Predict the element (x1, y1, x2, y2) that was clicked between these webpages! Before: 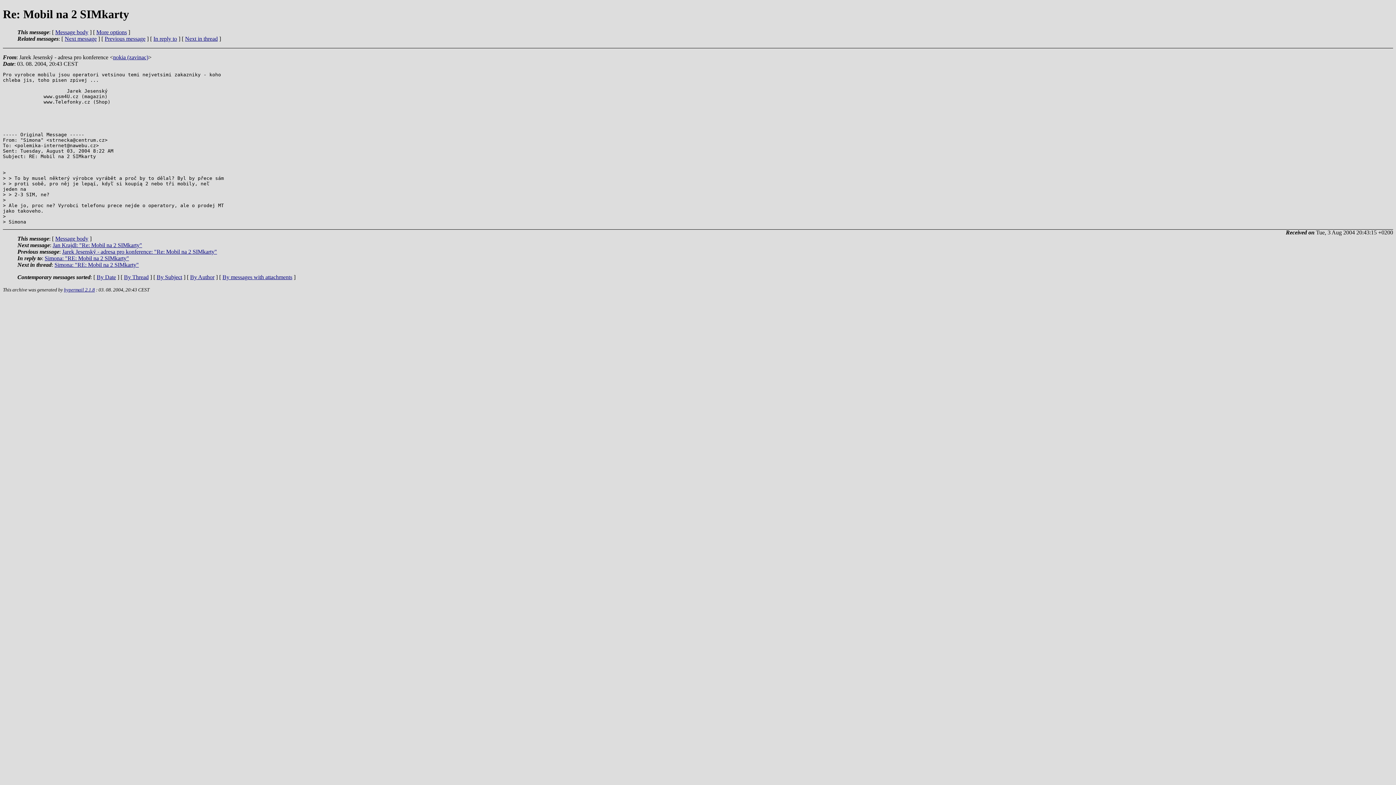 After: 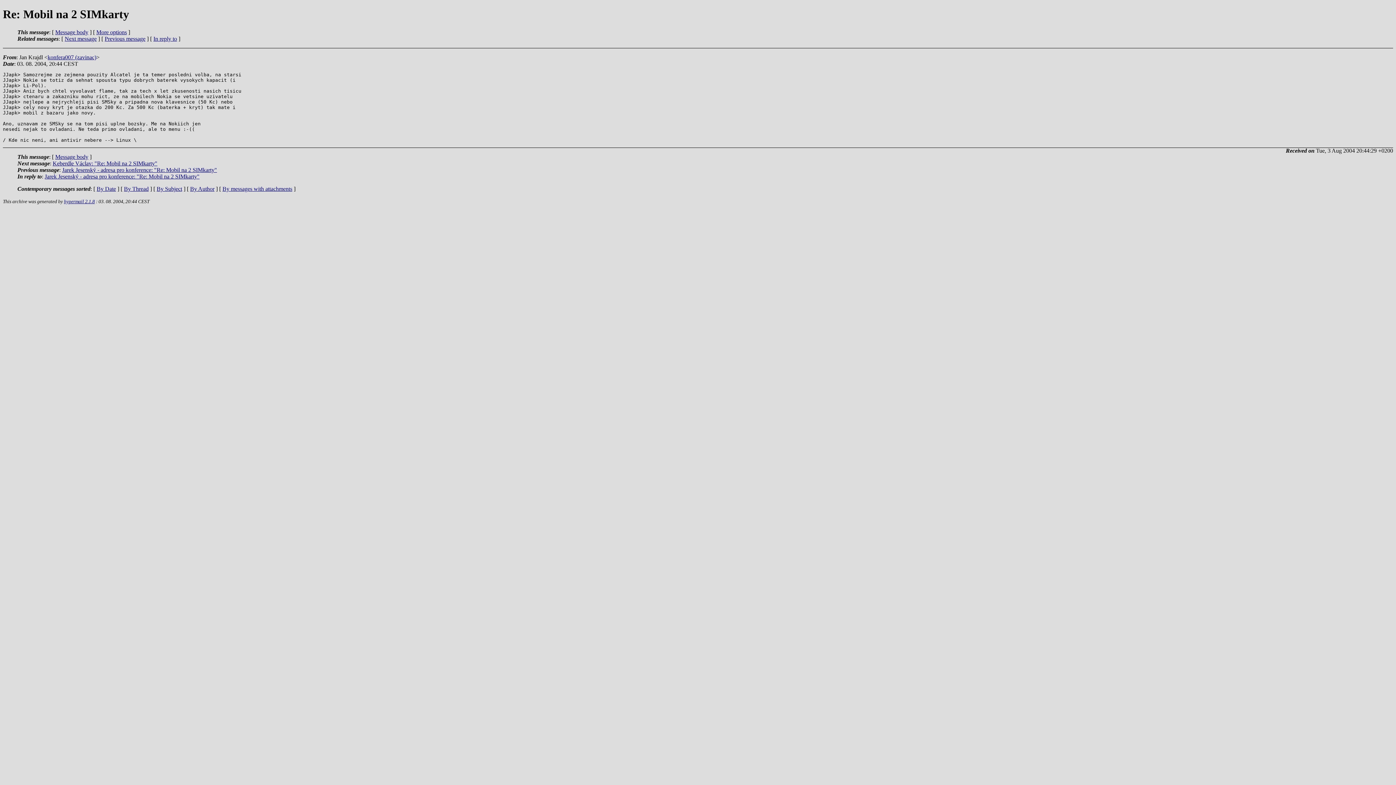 Action: label: Jan Krajdl: "Re: Mobil na 2 SIMkarty" bbox: (52, 242, 142, 248)